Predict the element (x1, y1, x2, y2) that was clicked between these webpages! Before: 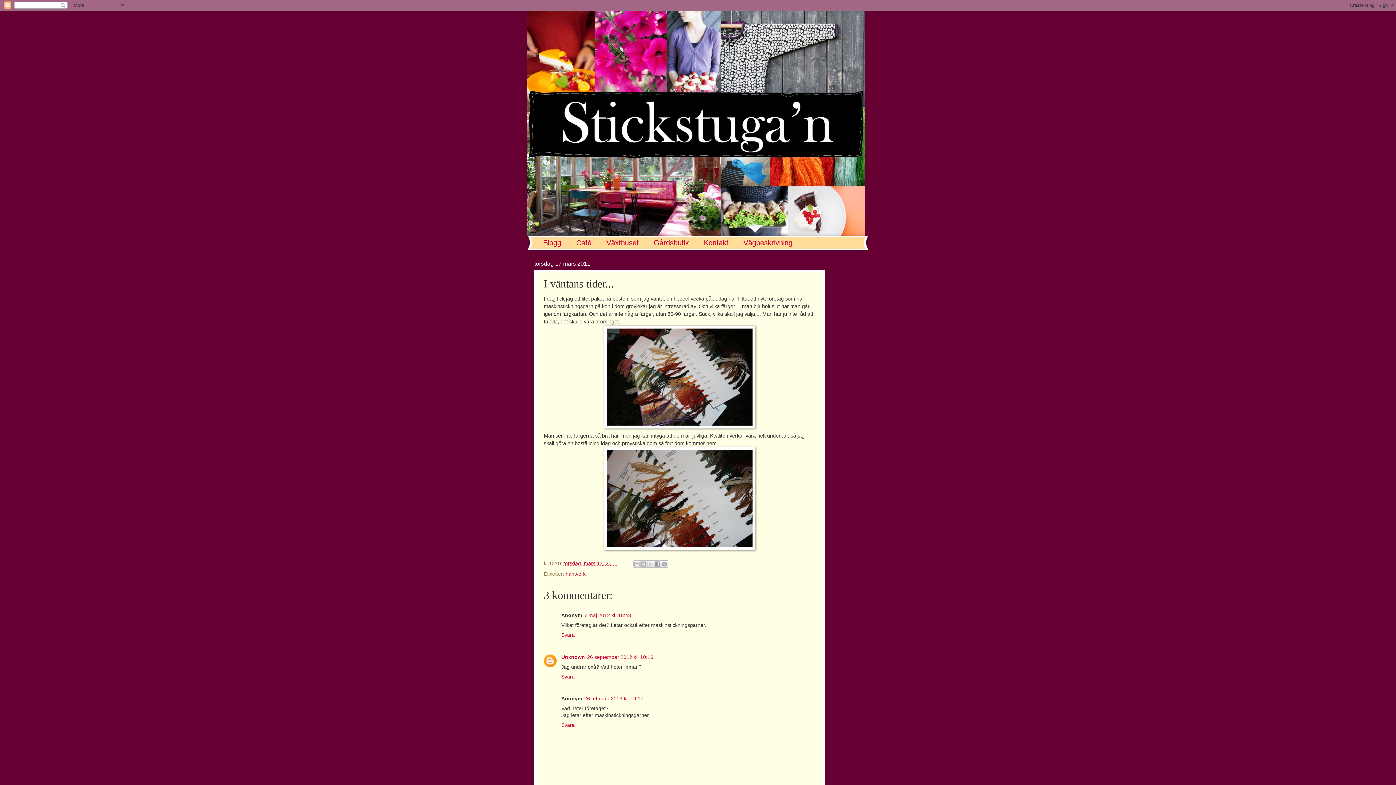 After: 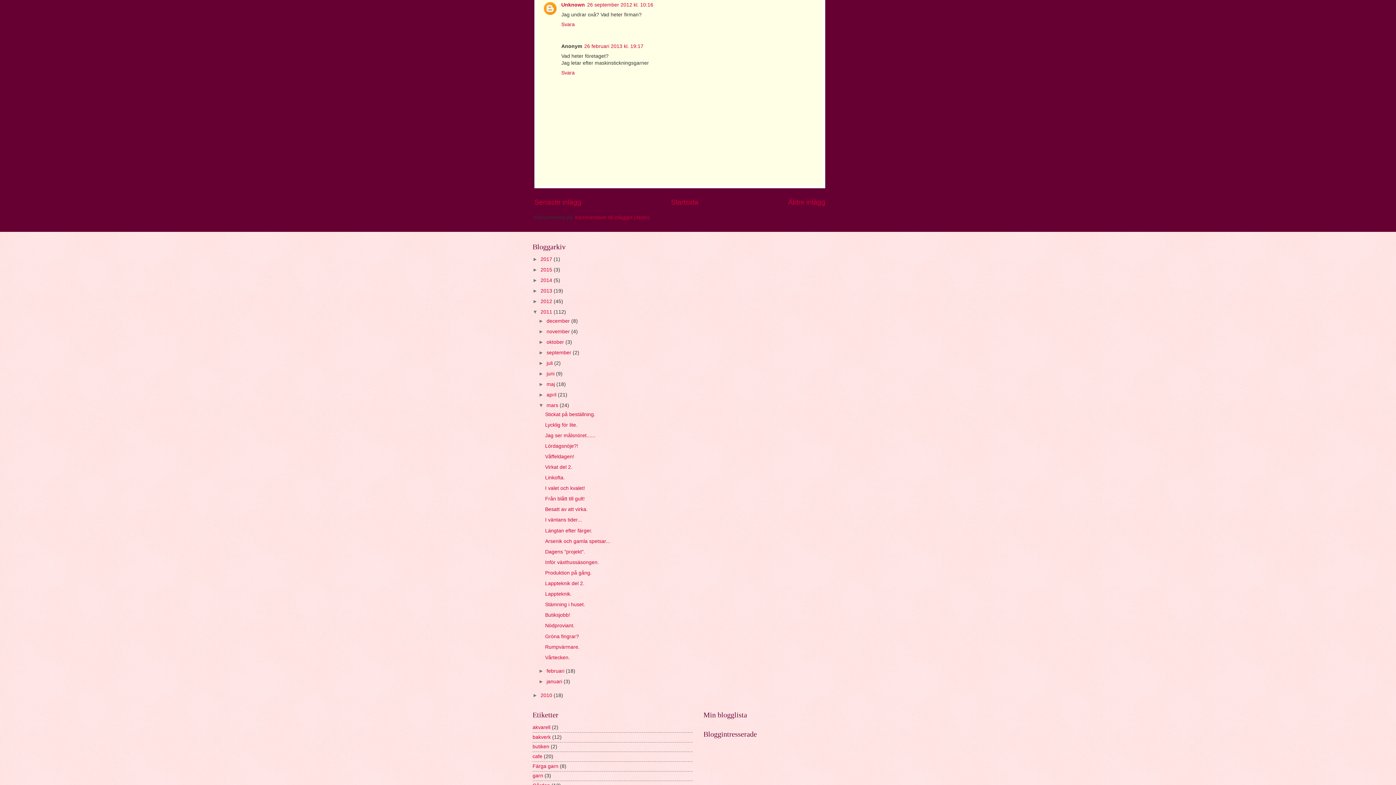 Action: bbox: (587, 654, 653, 660) label: 26 september 2012 kl. 10:16